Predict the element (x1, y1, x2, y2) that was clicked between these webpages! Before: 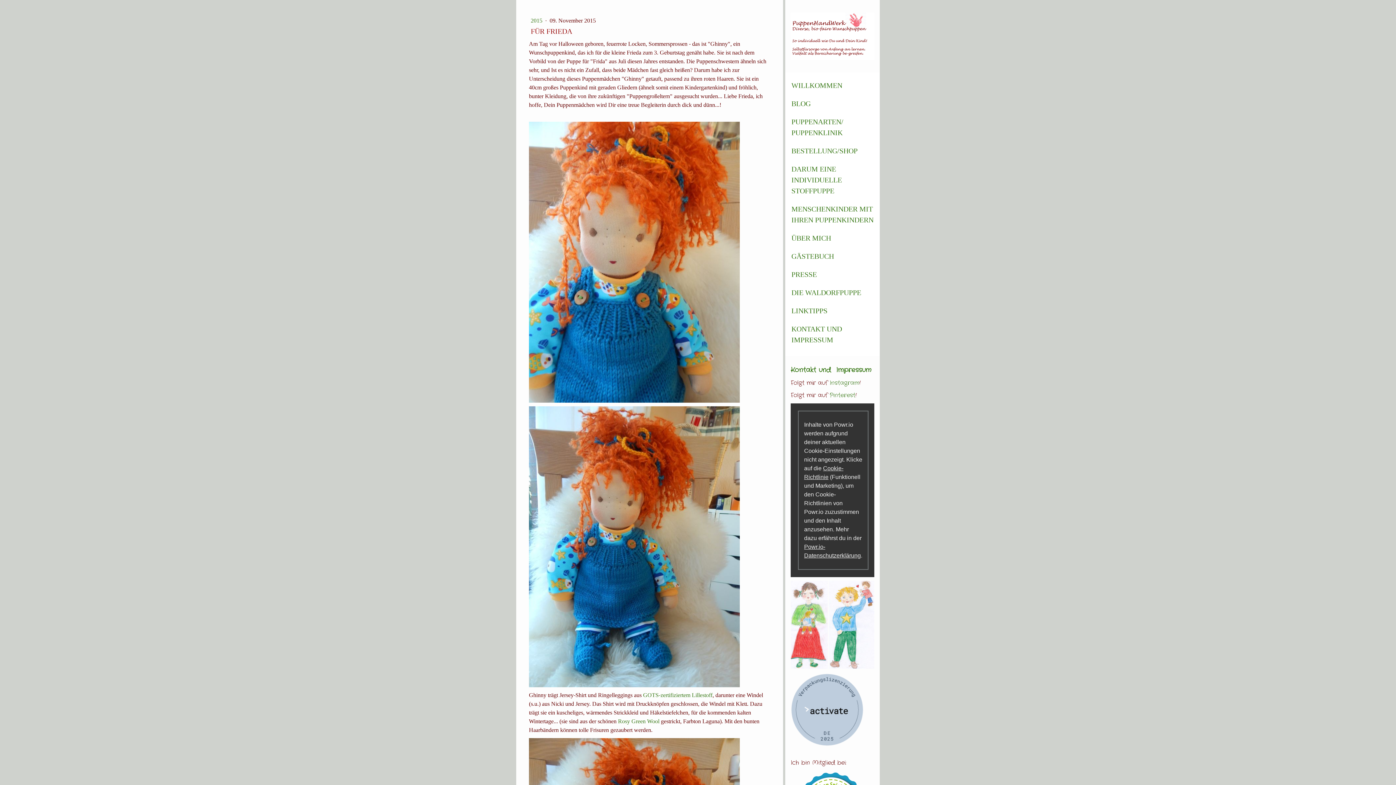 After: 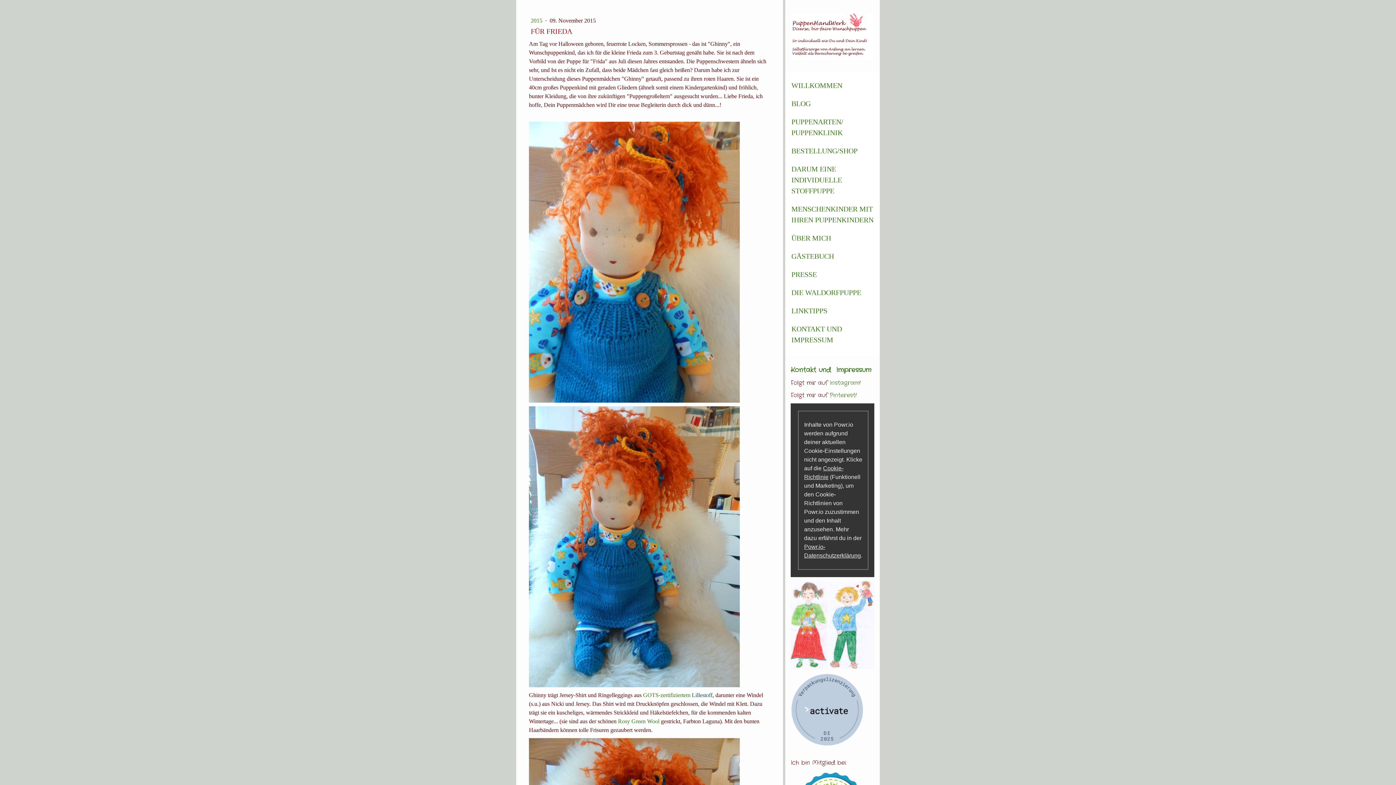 Action: bbox: (692, 692, 712, 698) label: Lillestoff